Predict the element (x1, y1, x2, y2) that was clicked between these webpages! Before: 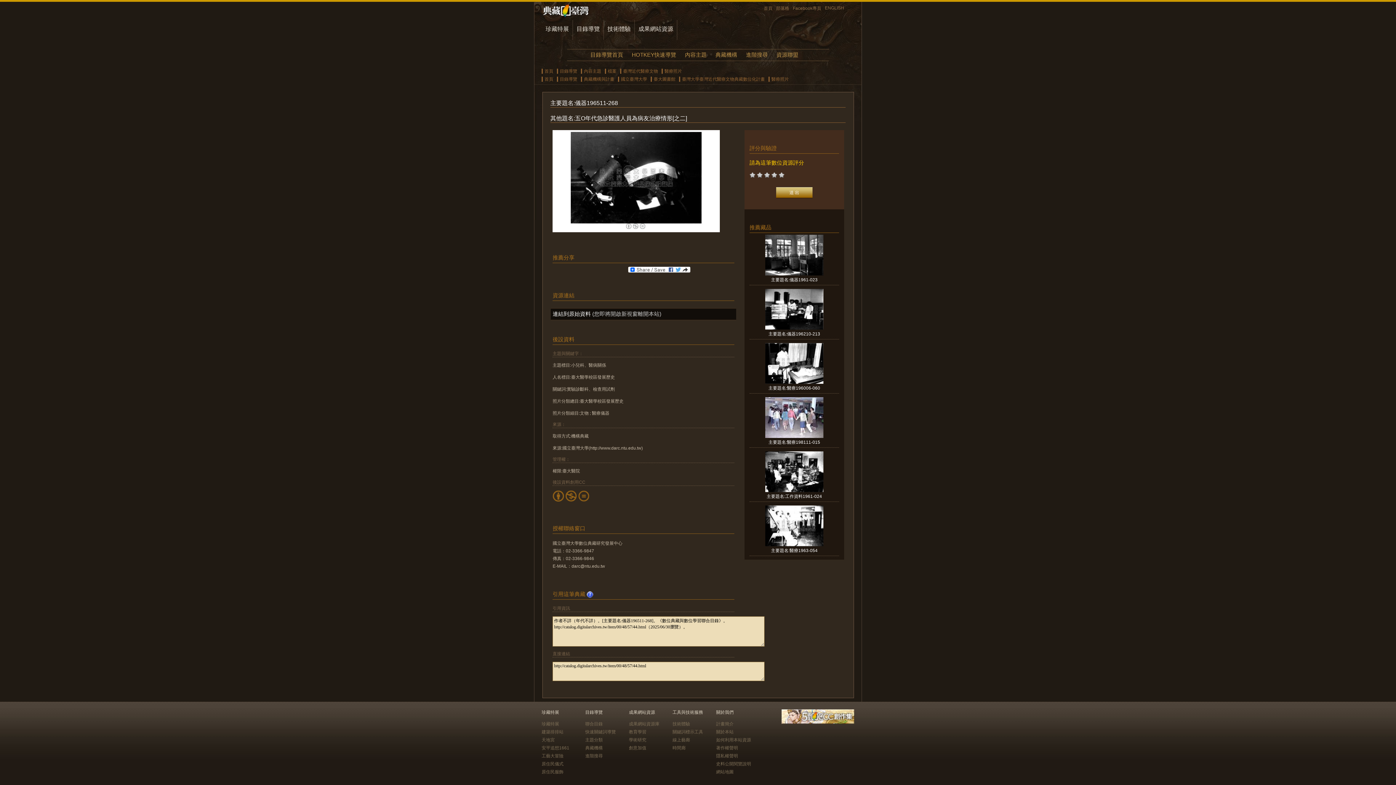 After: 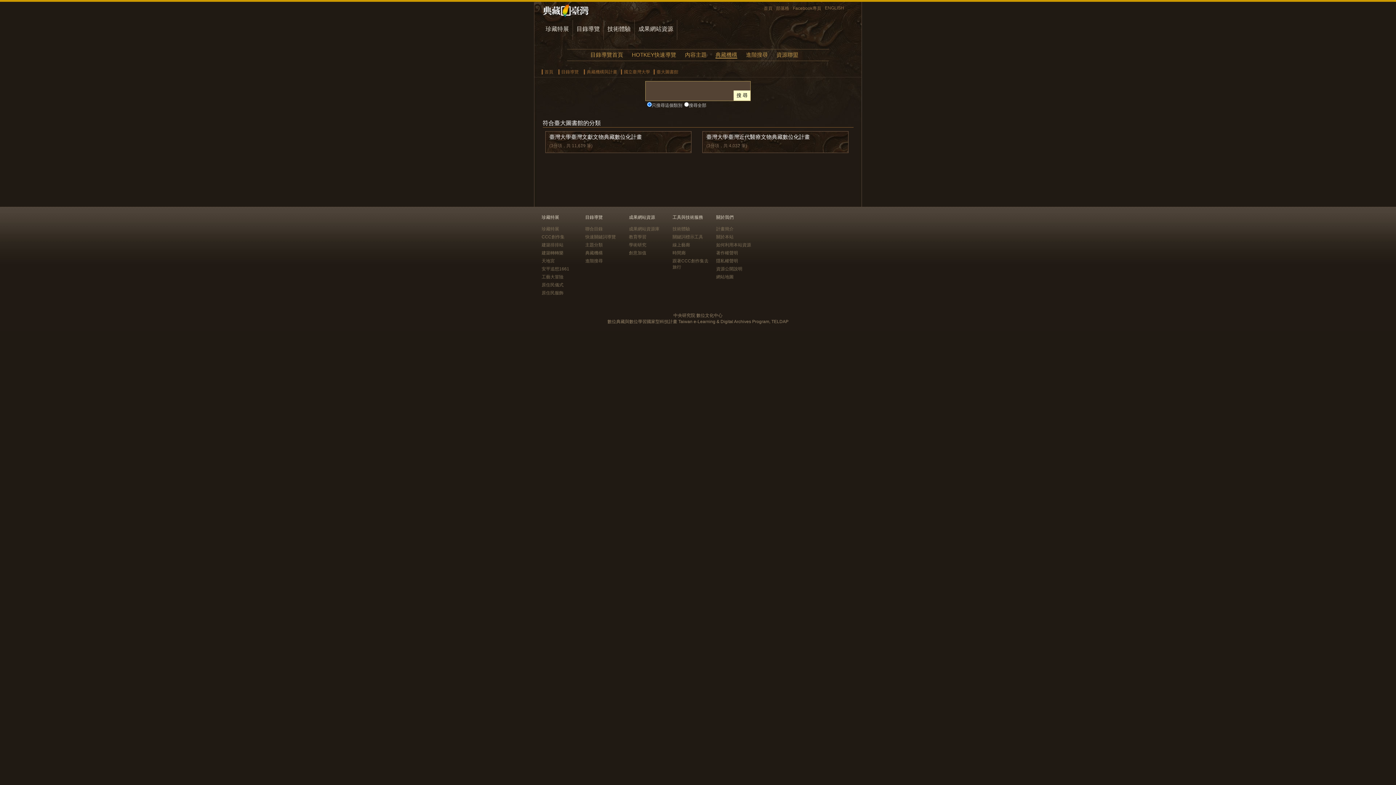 Action: bbox: (653, 76, 675, 81) label: 臺大圖書館